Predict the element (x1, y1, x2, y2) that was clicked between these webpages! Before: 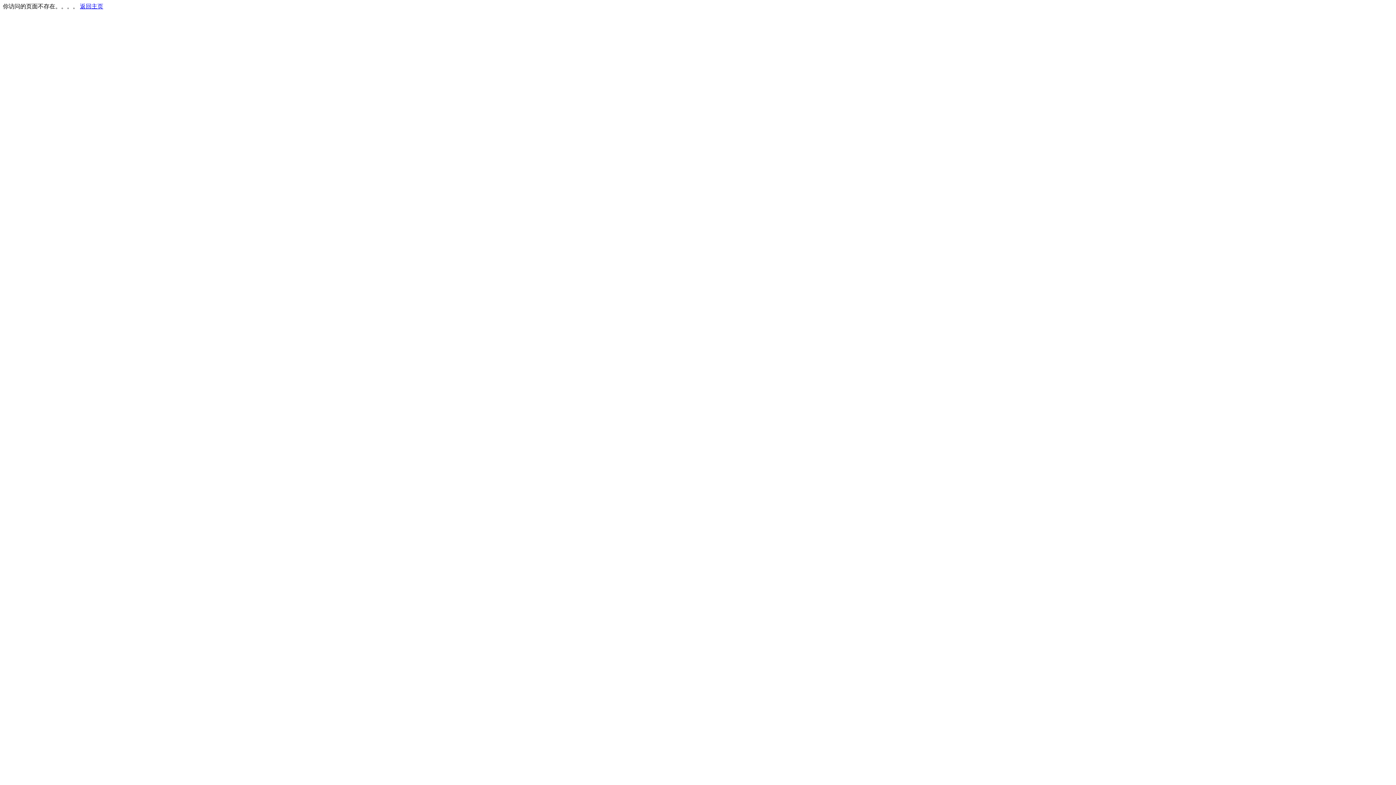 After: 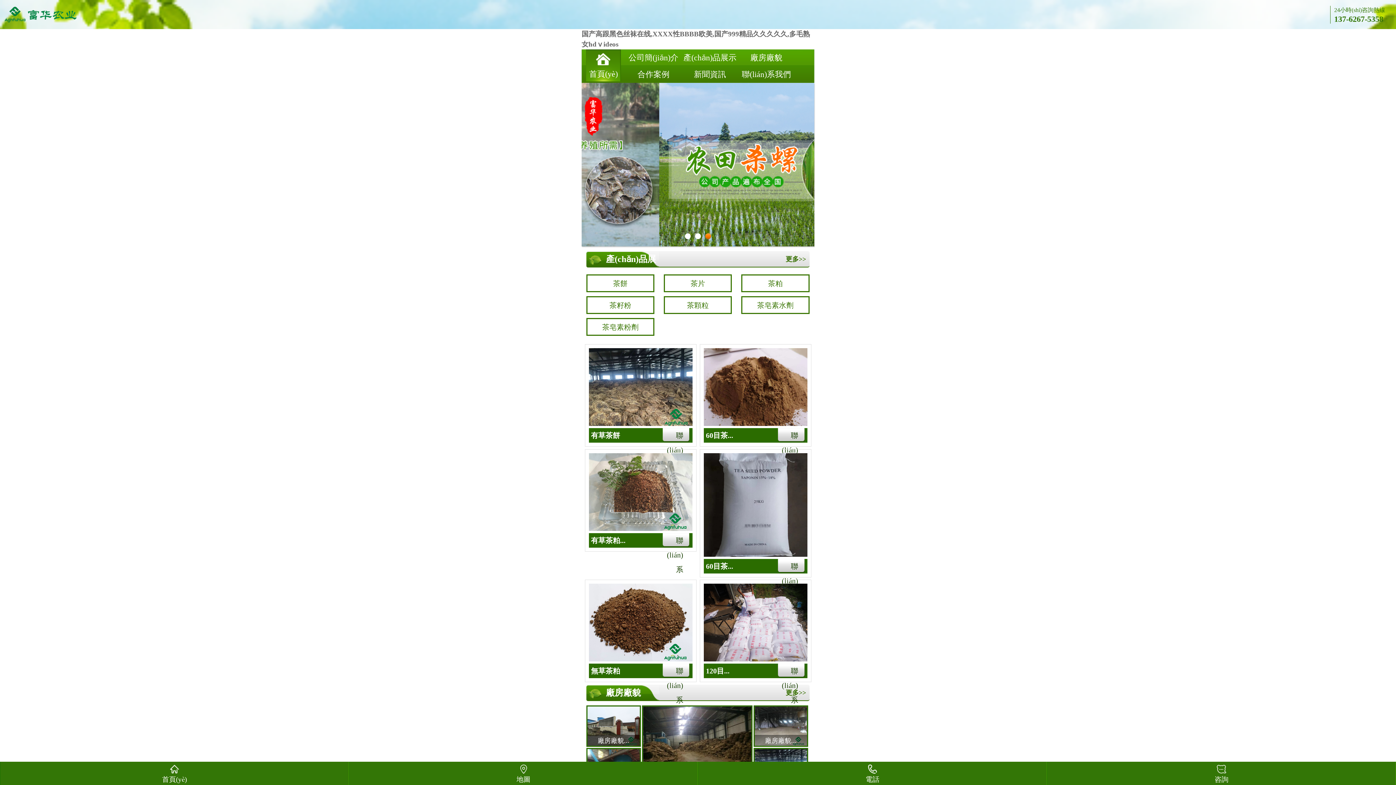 Action: bbox: (80, 3, 103, 9) label: 返回主页